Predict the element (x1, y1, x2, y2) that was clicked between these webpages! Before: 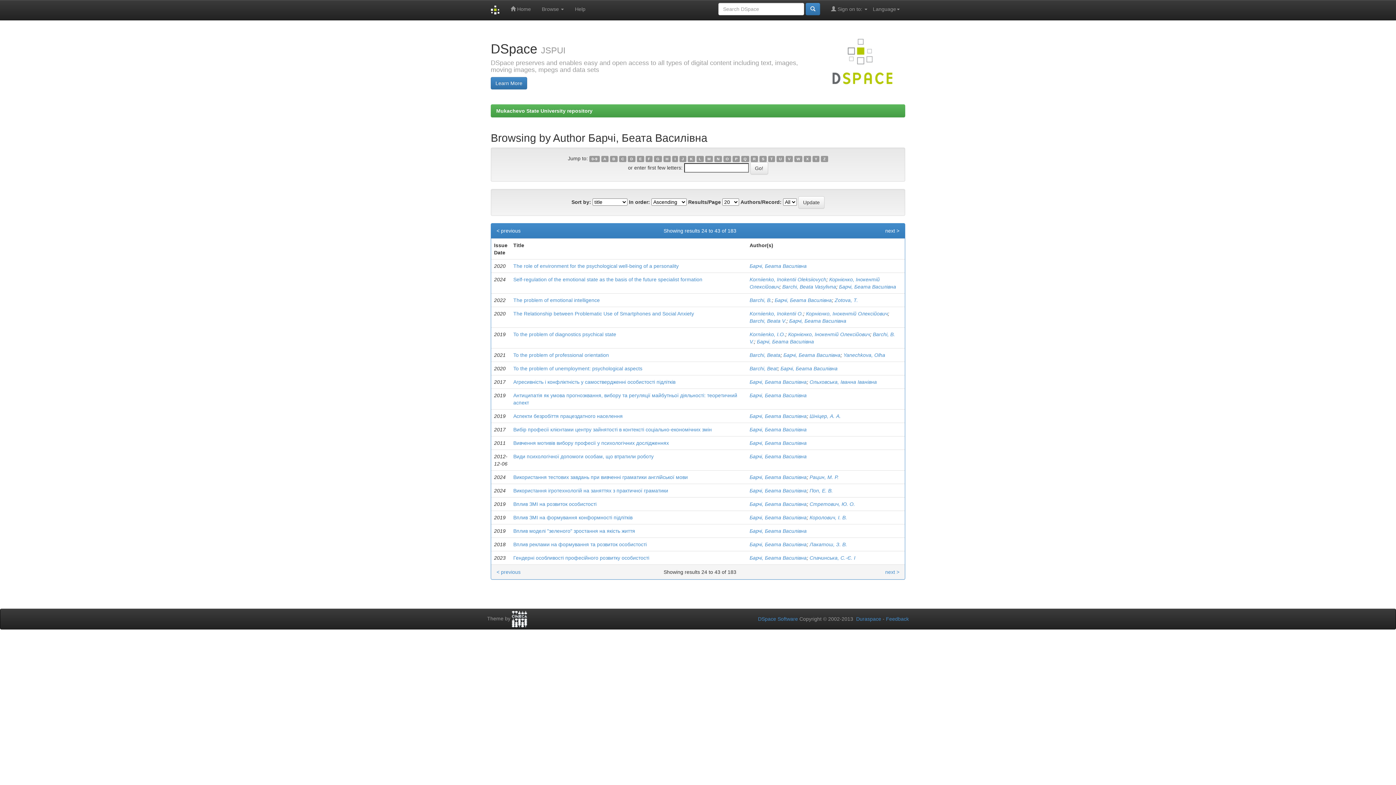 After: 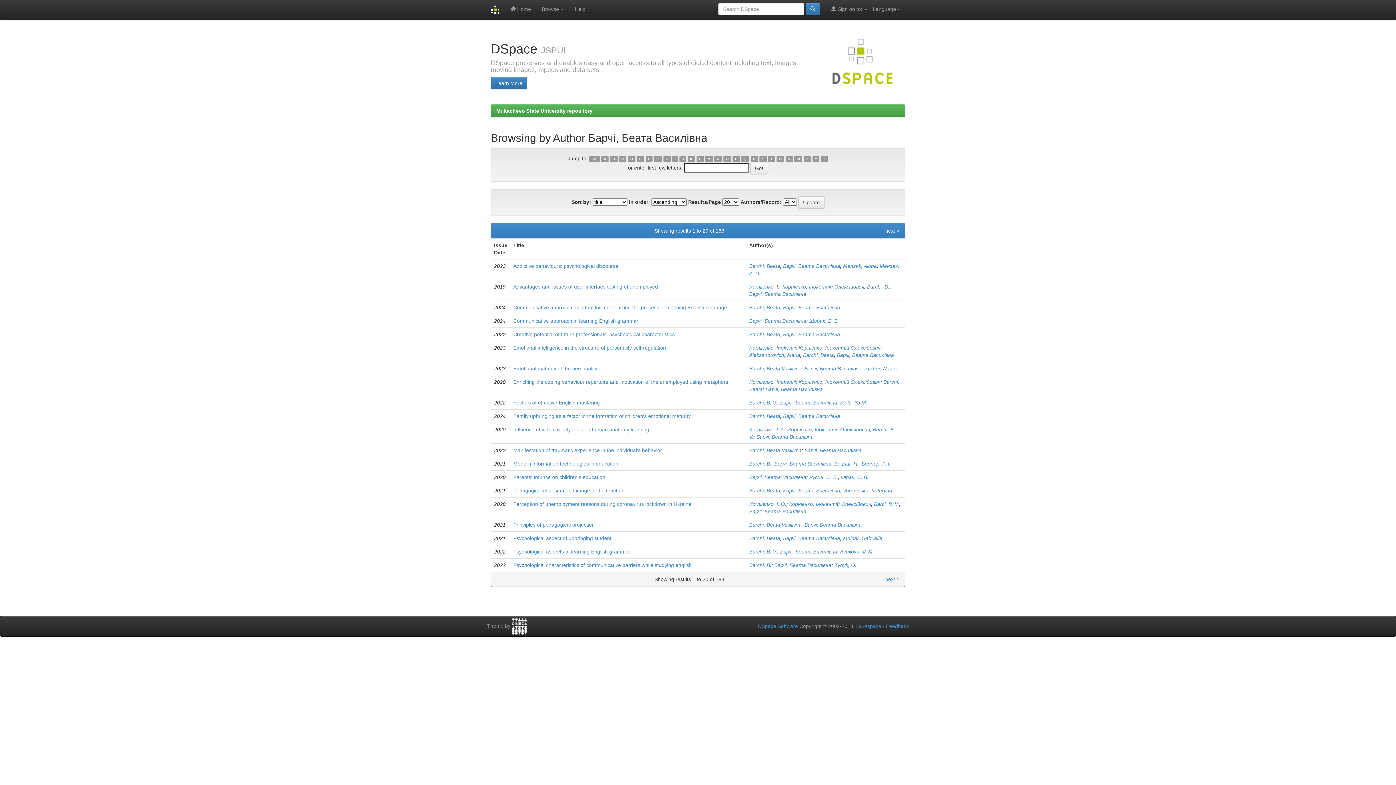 Action: label: Барчі, Беата Василівна bbox: (749, 392, 806, 398)